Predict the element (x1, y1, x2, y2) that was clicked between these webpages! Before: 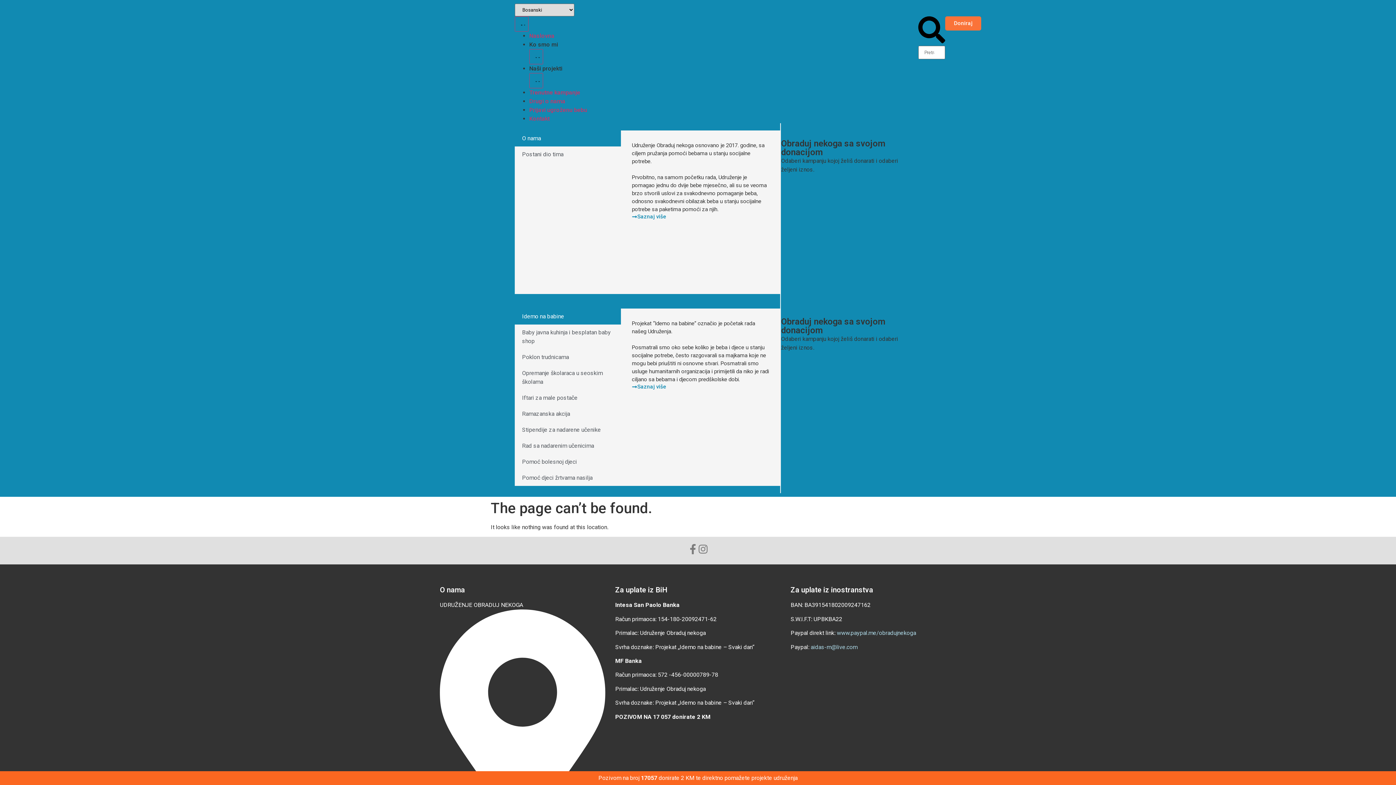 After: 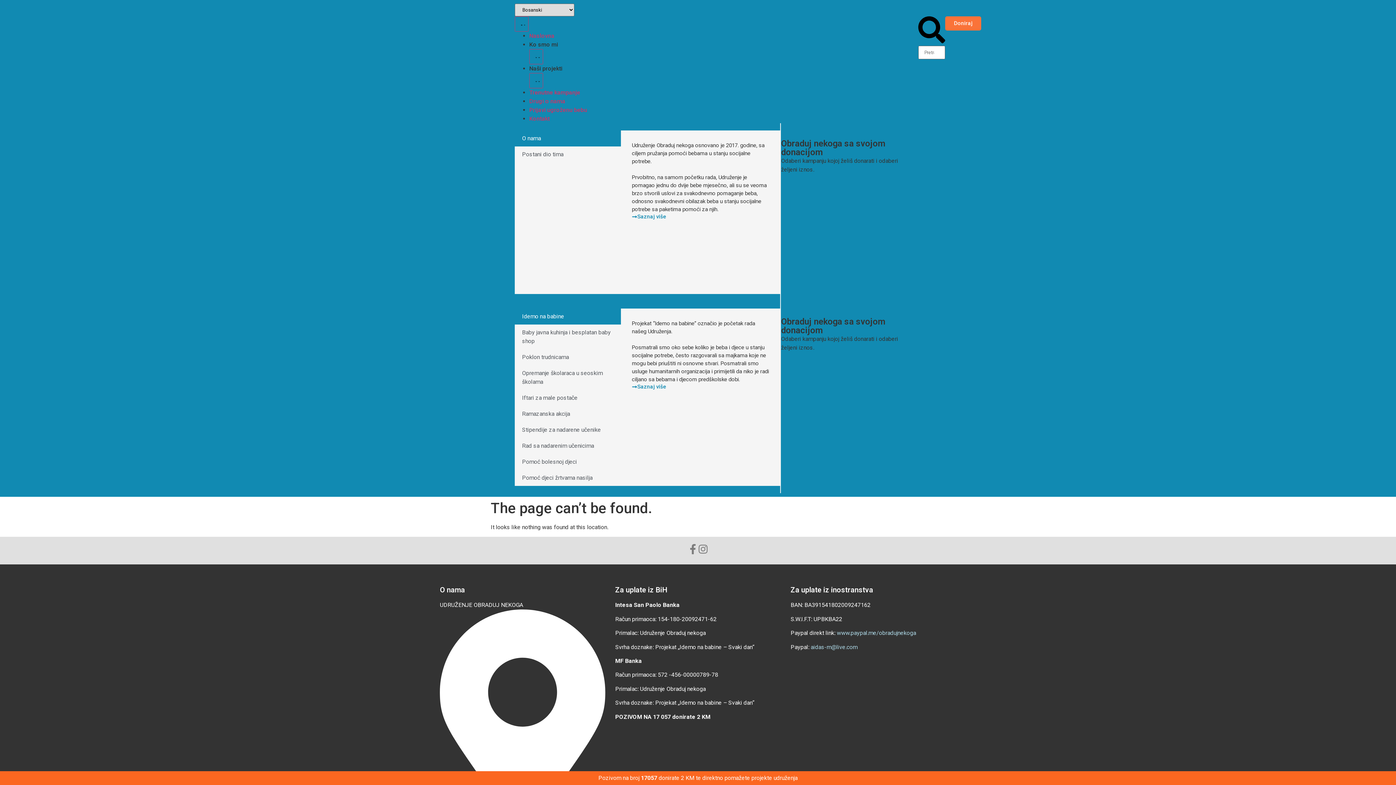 Action: label: Idemo na babine bbox: (514, 308, 621, 324)